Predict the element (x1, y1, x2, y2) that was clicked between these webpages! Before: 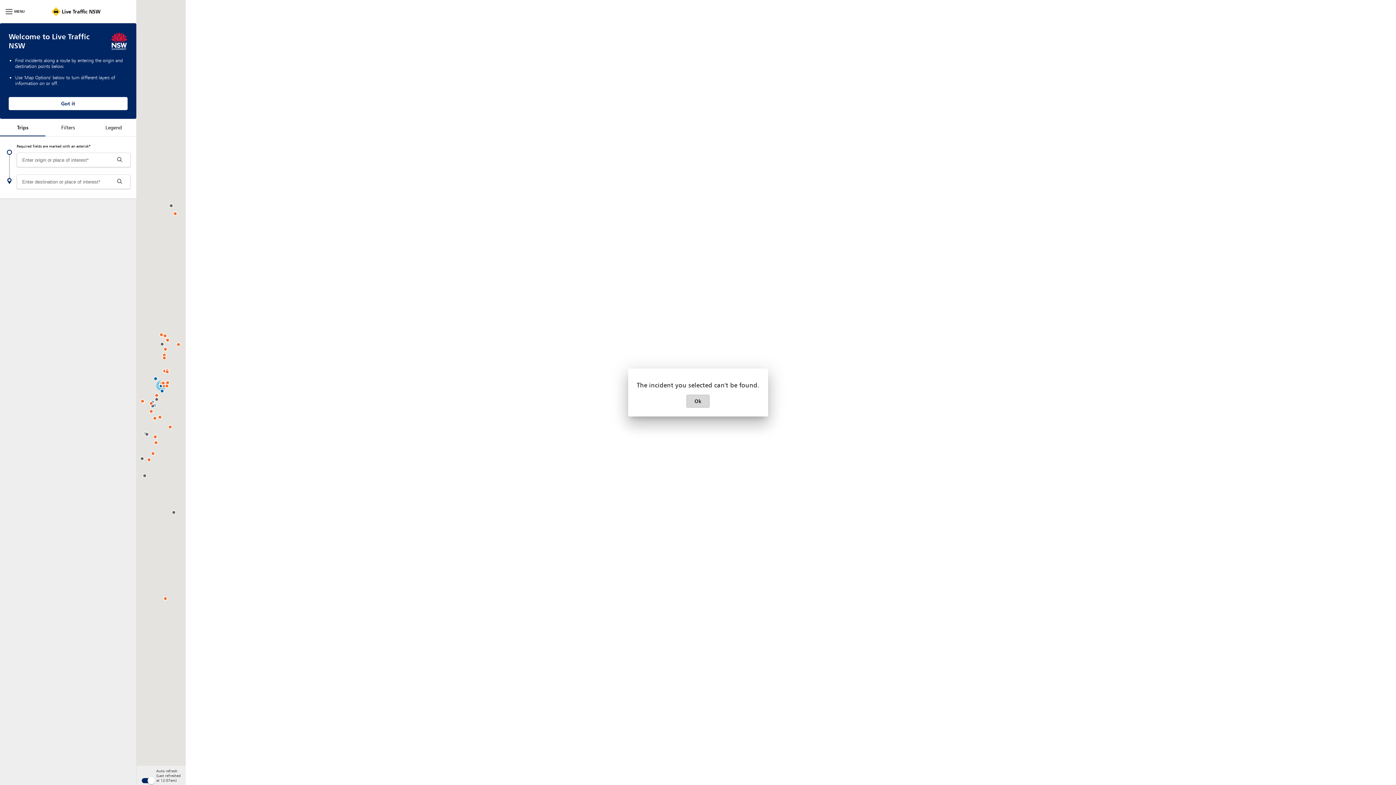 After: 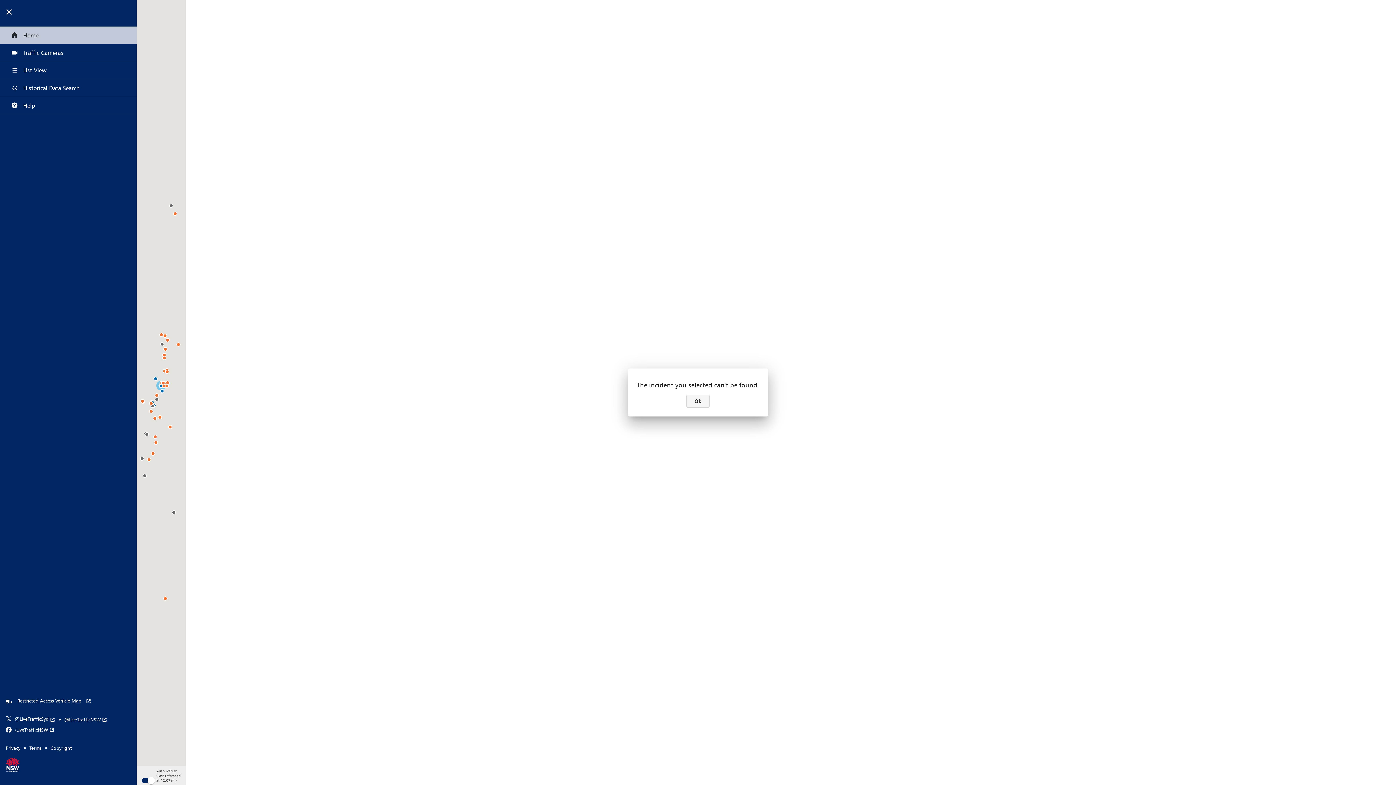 Action: label: Navigation toggle bbox: (1, 4, 16, 18)